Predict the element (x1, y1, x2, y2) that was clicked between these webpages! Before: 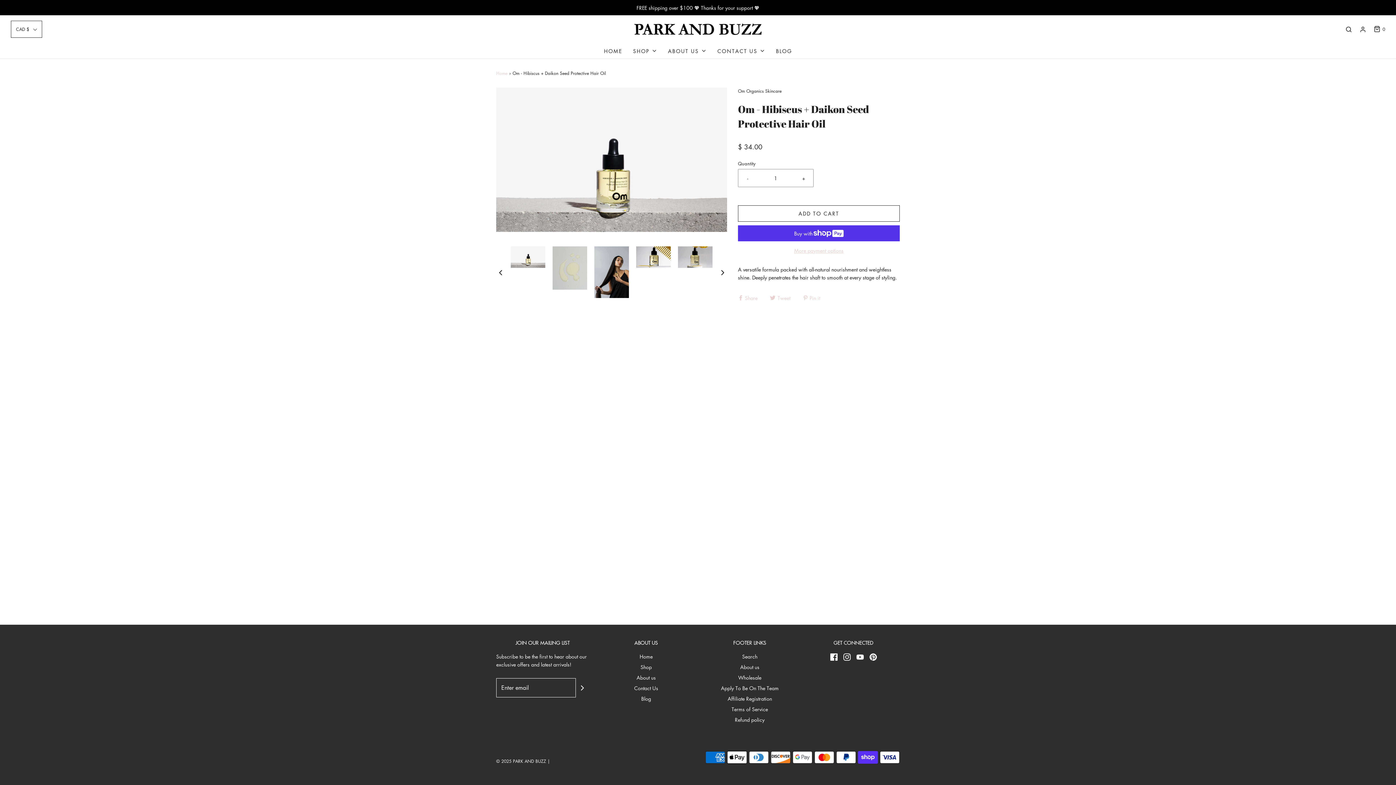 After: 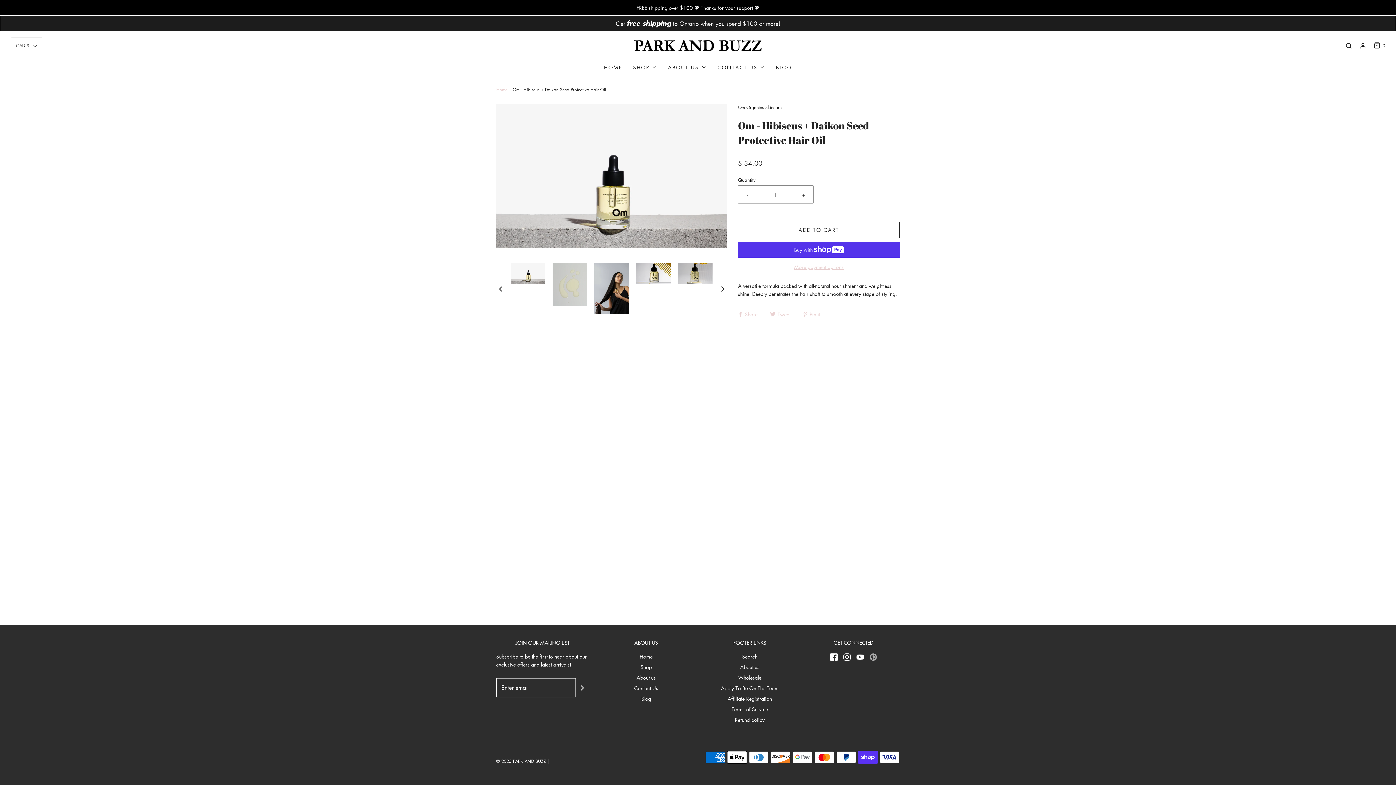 Action: bbox: (869, 652, 876, 661)